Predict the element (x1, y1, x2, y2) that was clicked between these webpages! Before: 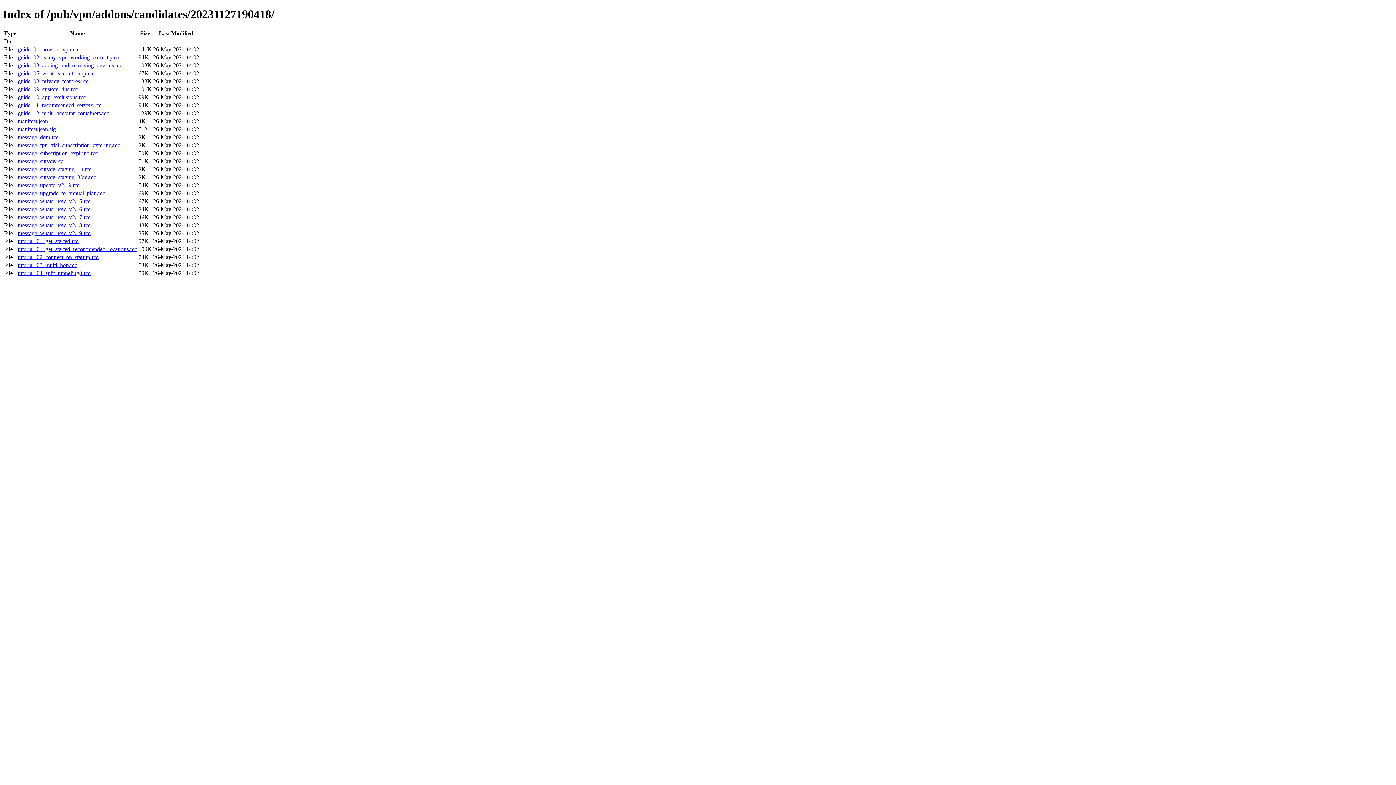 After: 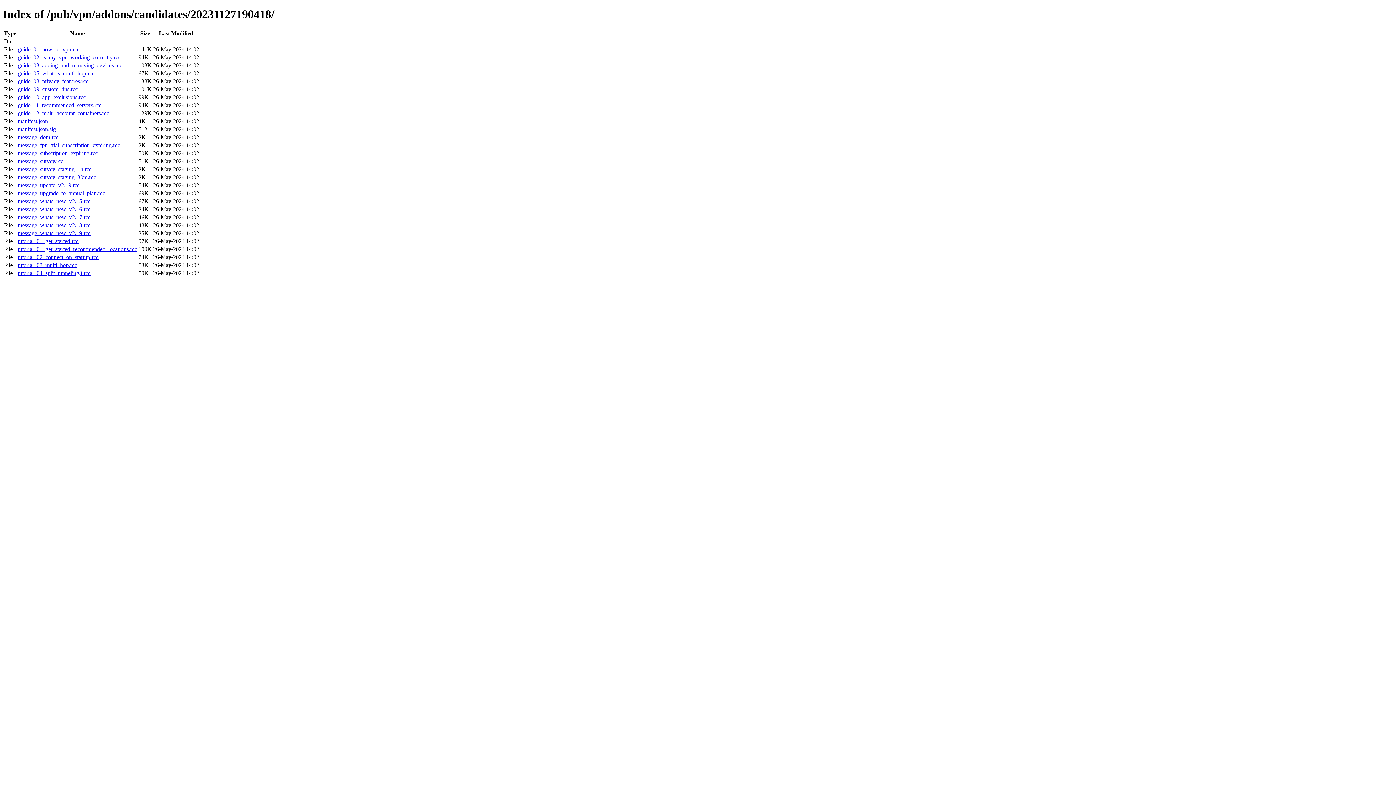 Action: bbox: (17, 78, 88, 84) label: guide_08_privacy_features.rcc